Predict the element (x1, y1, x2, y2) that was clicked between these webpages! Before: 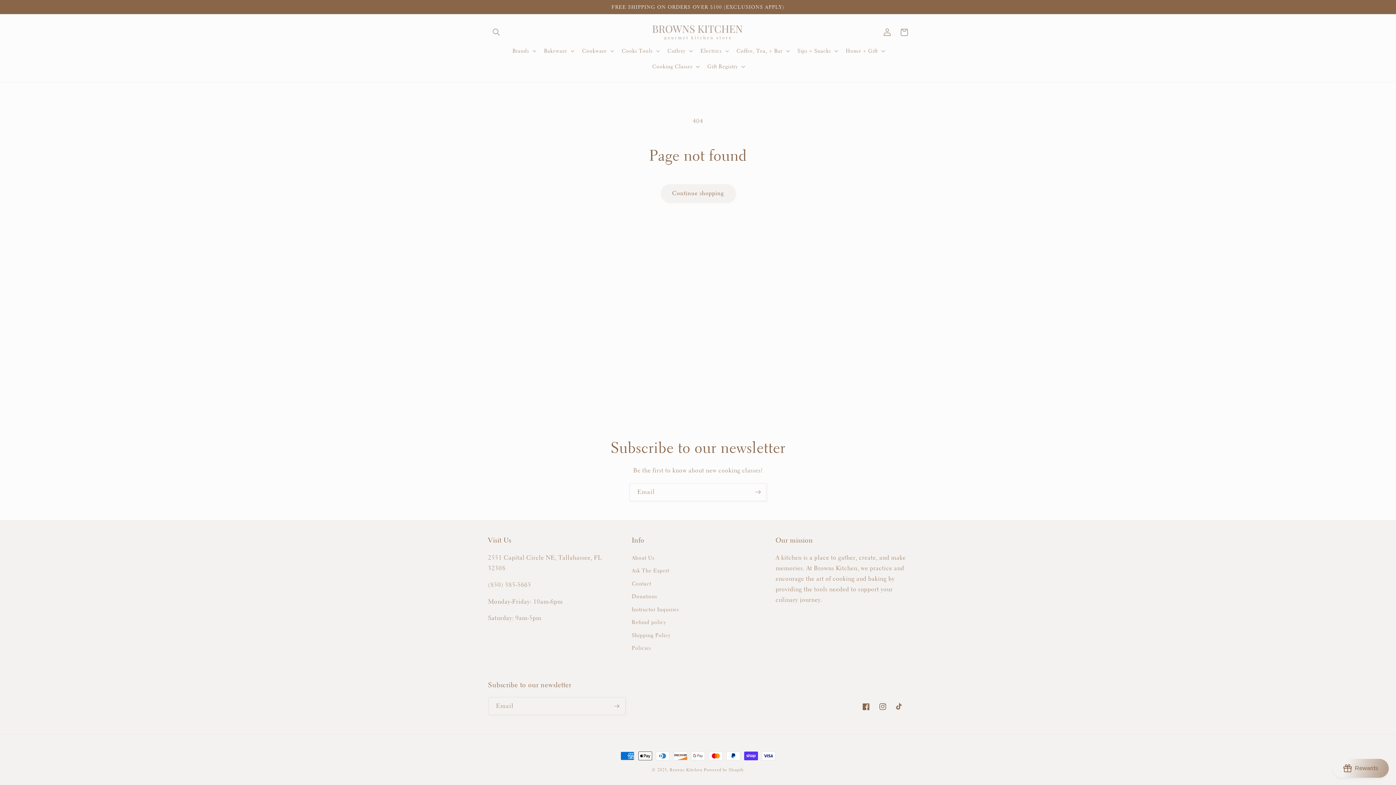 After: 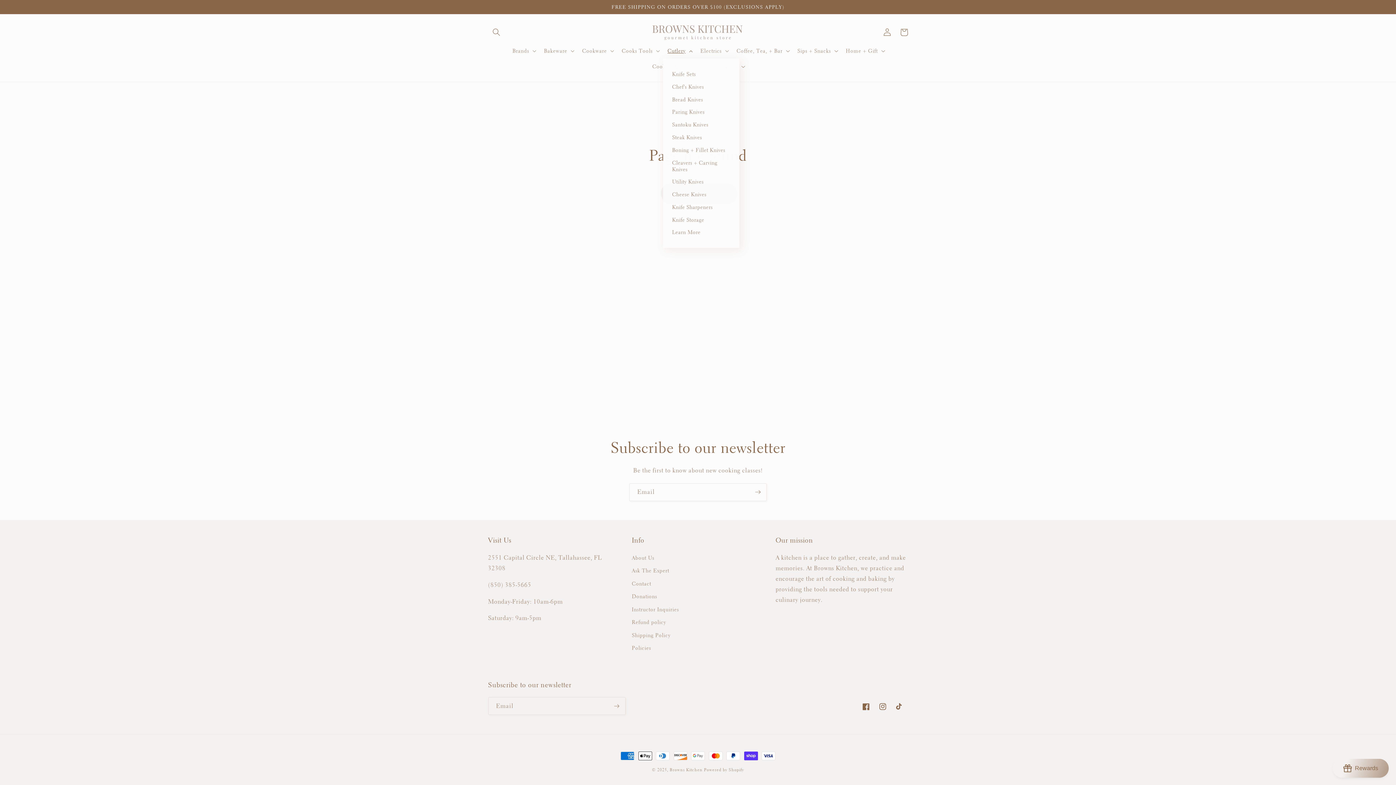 Action: bbox: (663, 43, 696, 58) label: Cutlery